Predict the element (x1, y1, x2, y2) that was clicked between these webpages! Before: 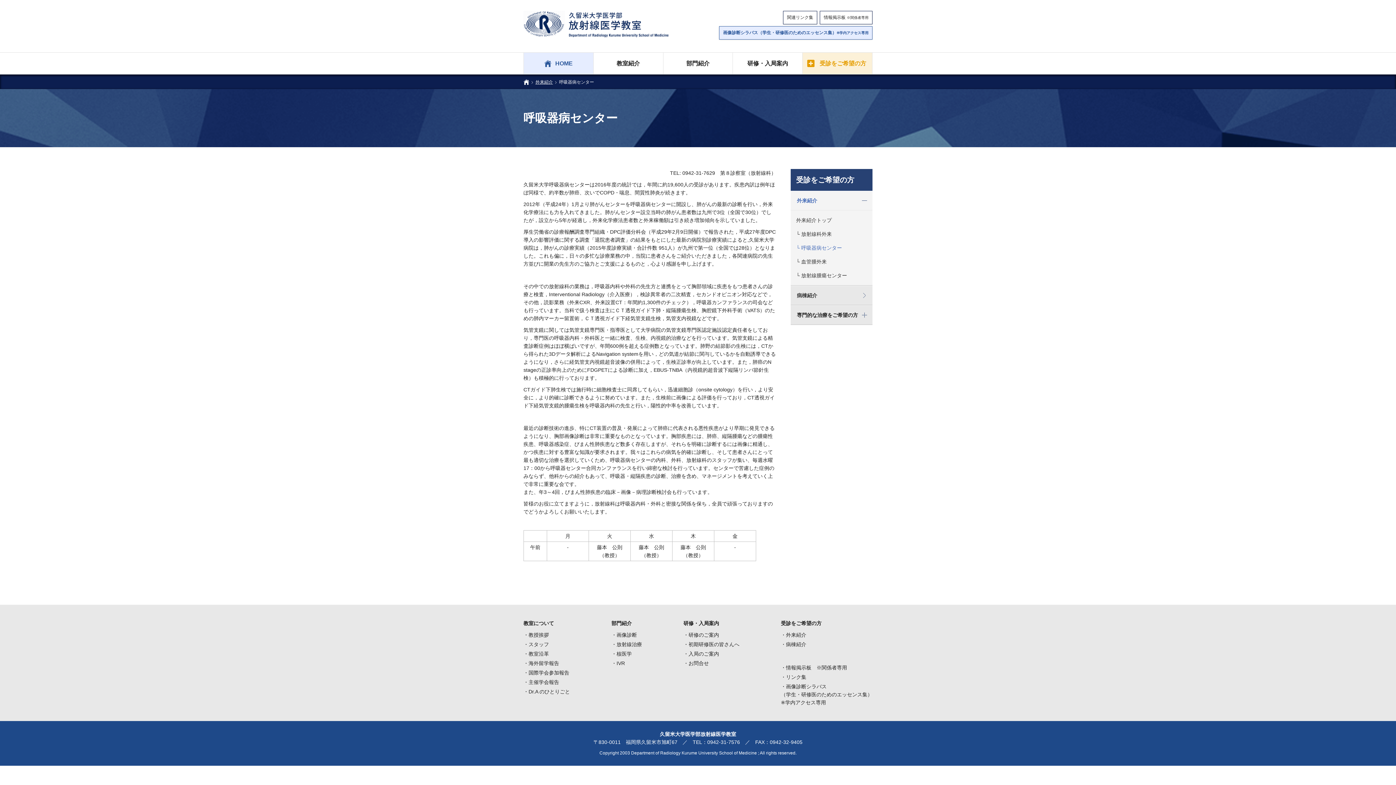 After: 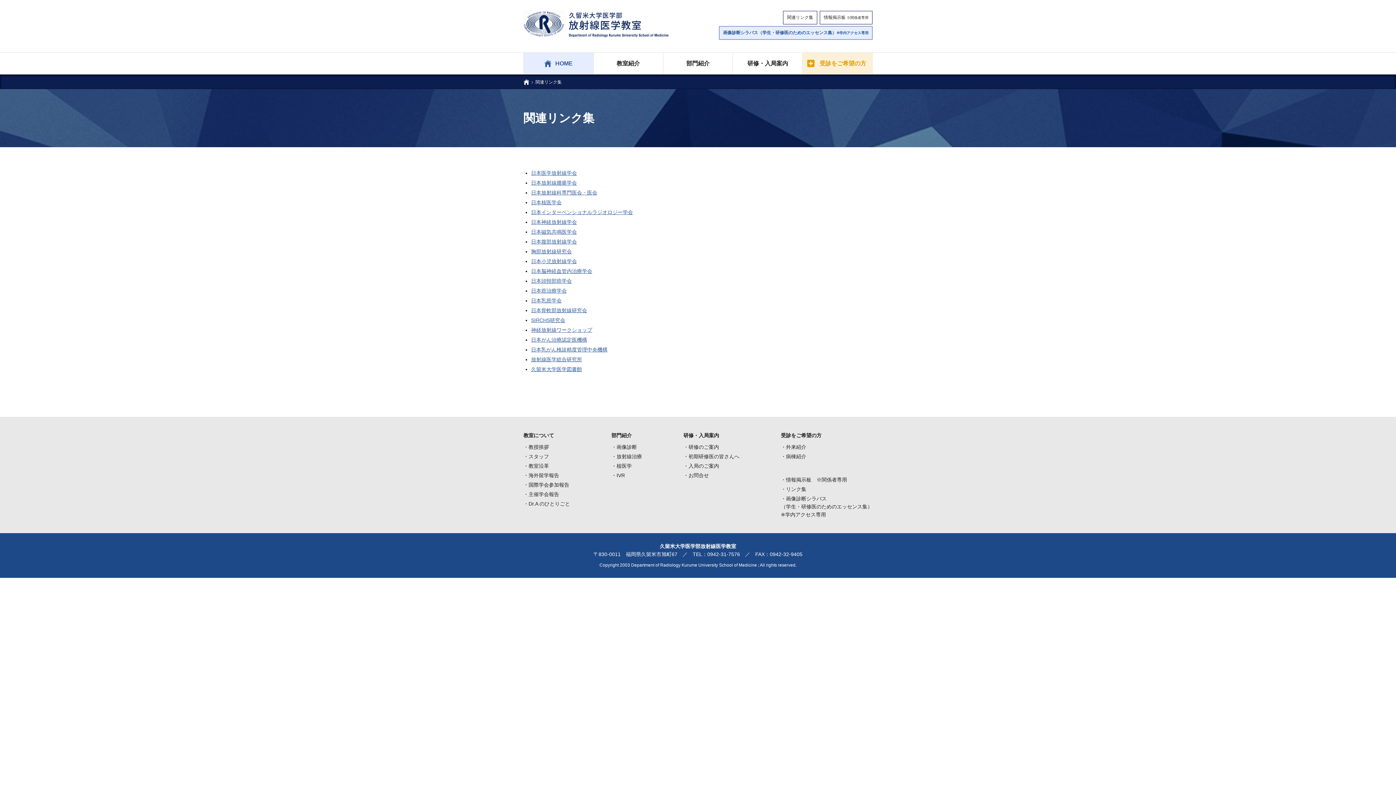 Action: bbox: (783, 10, 817, 24) label: 関連リンク集